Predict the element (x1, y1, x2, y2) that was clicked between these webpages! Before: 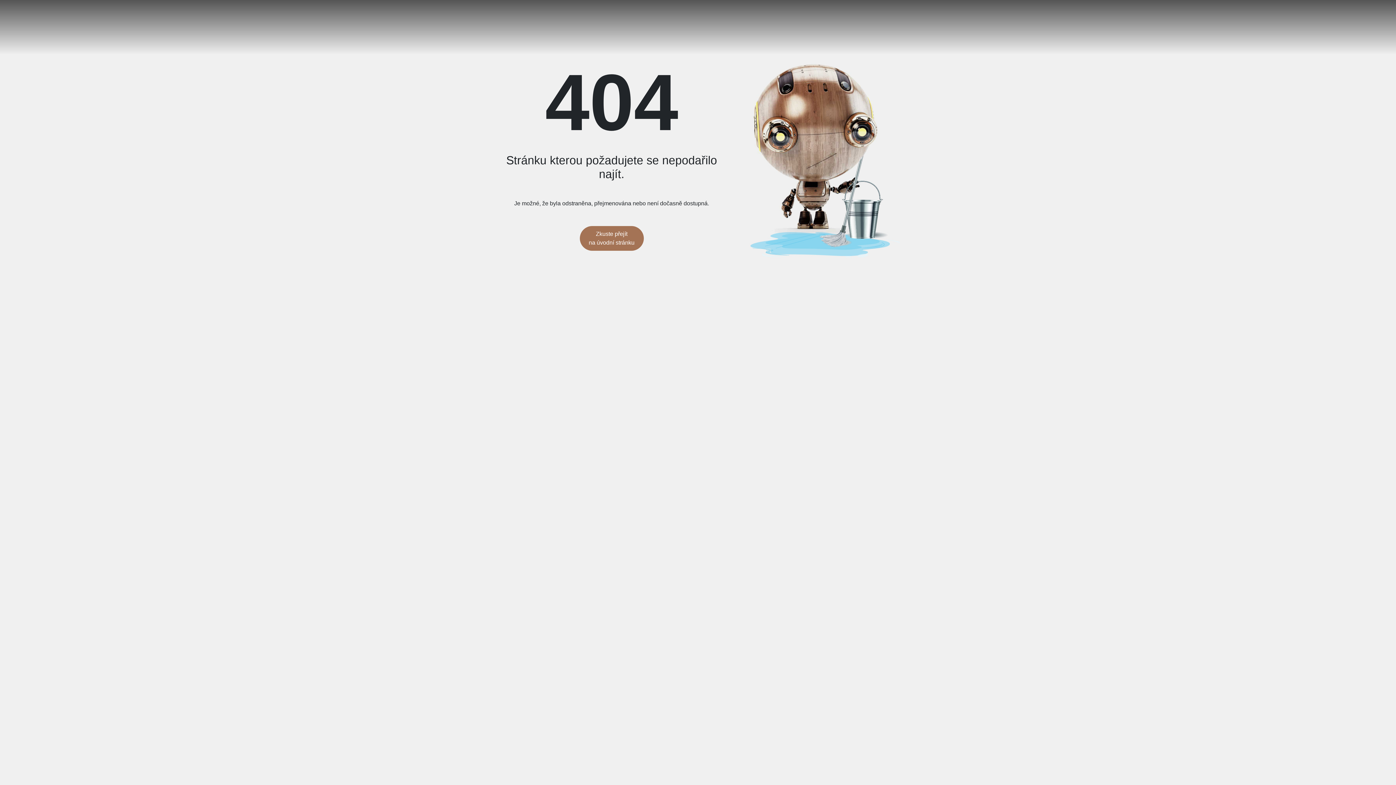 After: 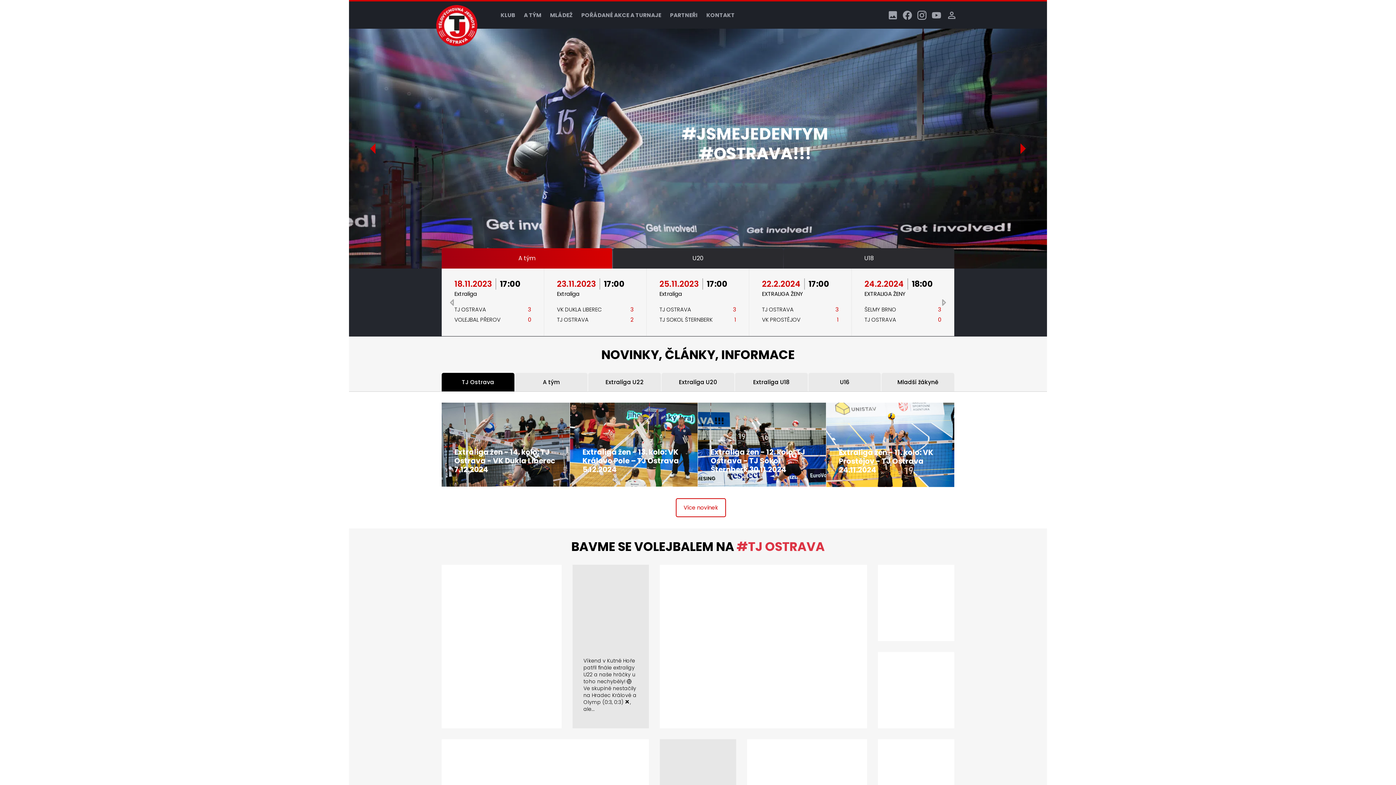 Action: label: Zkuste přejít
na úvodní stránku bbox: (579, 226, 643, 250)